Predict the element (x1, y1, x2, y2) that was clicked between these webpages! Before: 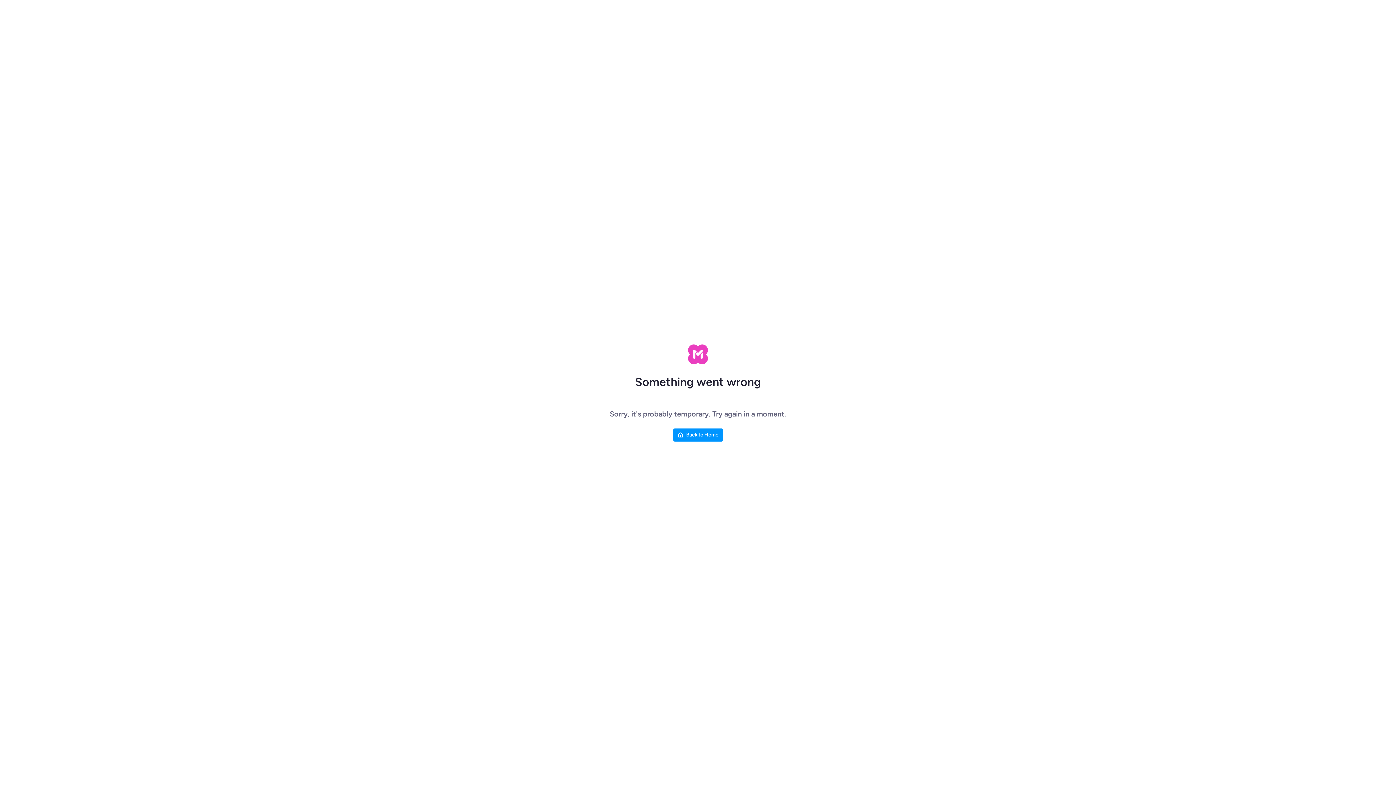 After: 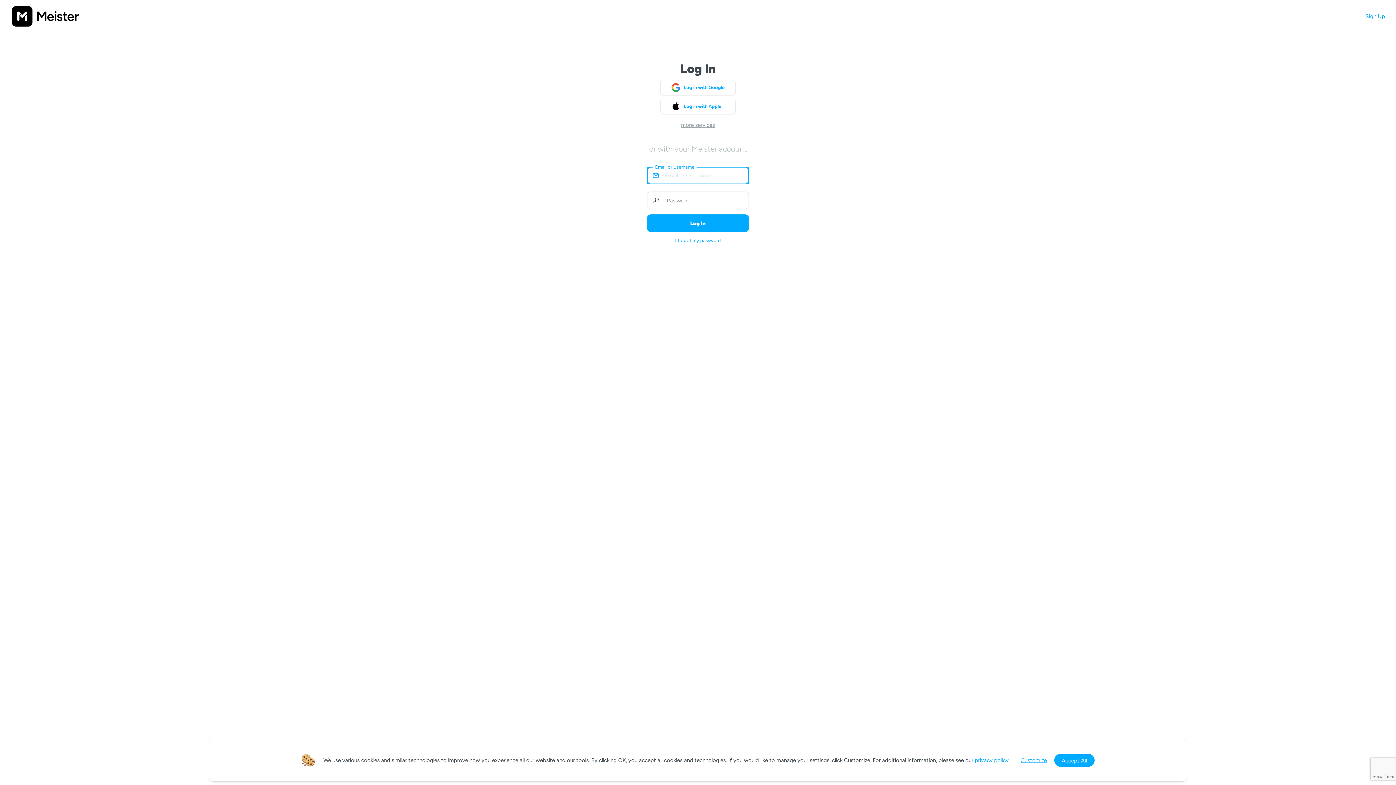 Action: bbox: (673, 428, 723, 441) label: Back to Home